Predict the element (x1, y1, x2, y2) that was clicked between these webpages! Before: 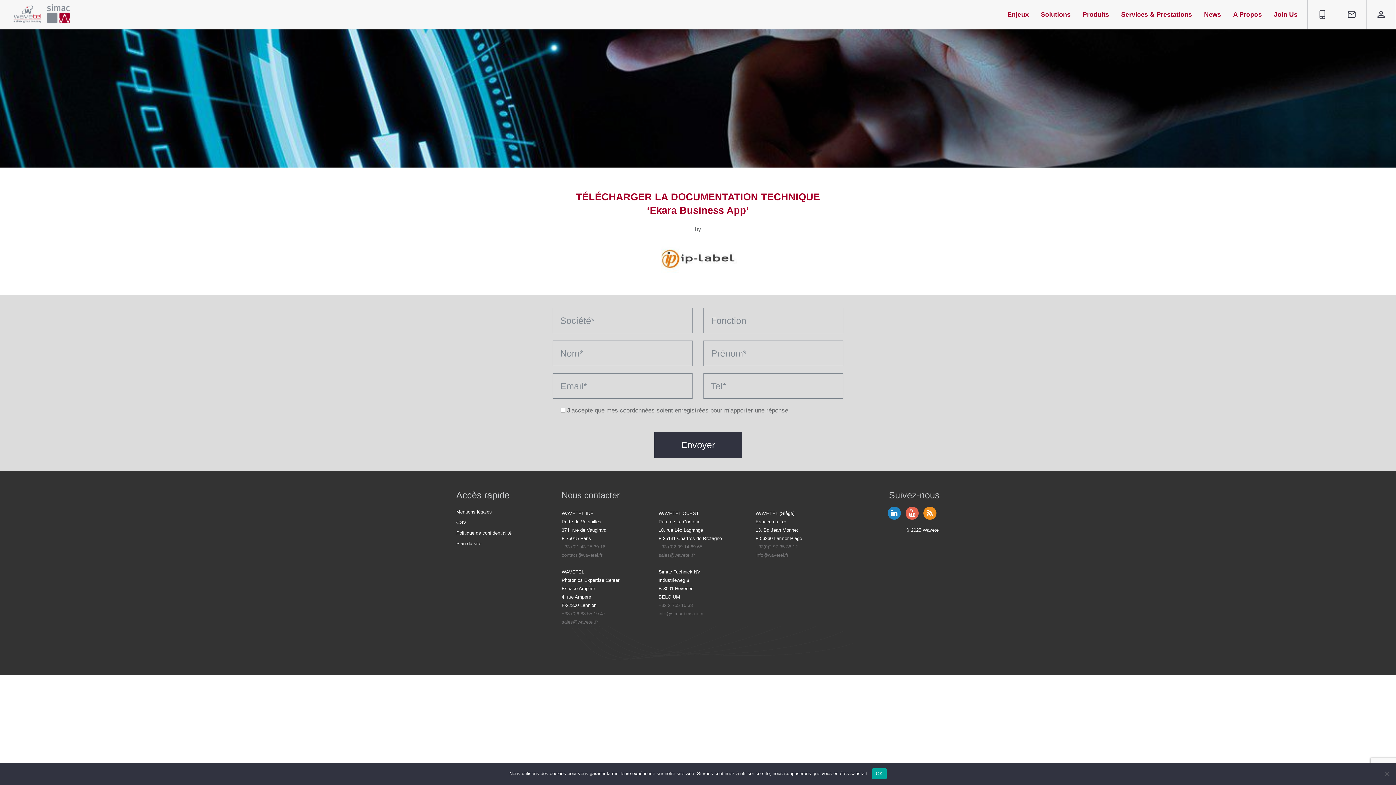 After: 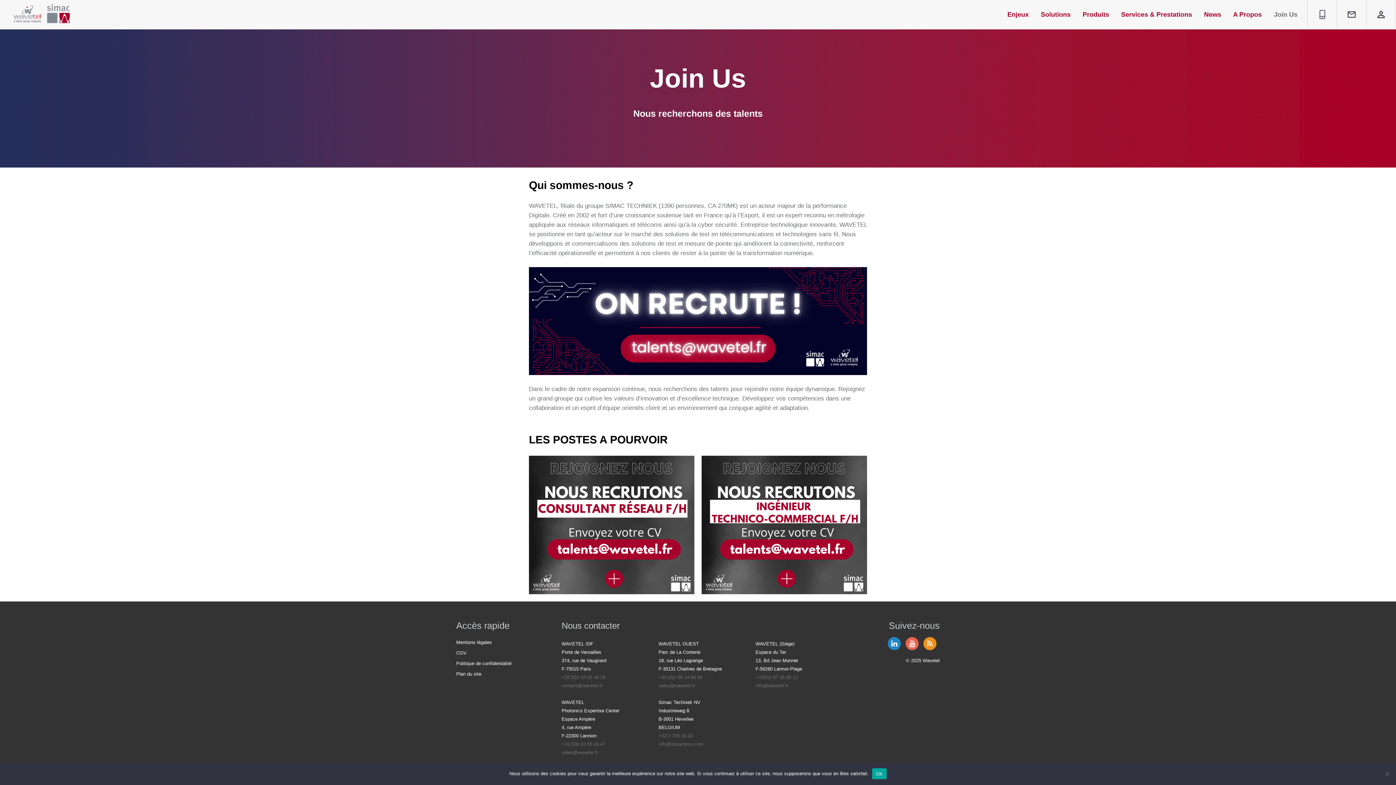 Action: label: Join Us bbox: (1269, 0, 1302, 28)